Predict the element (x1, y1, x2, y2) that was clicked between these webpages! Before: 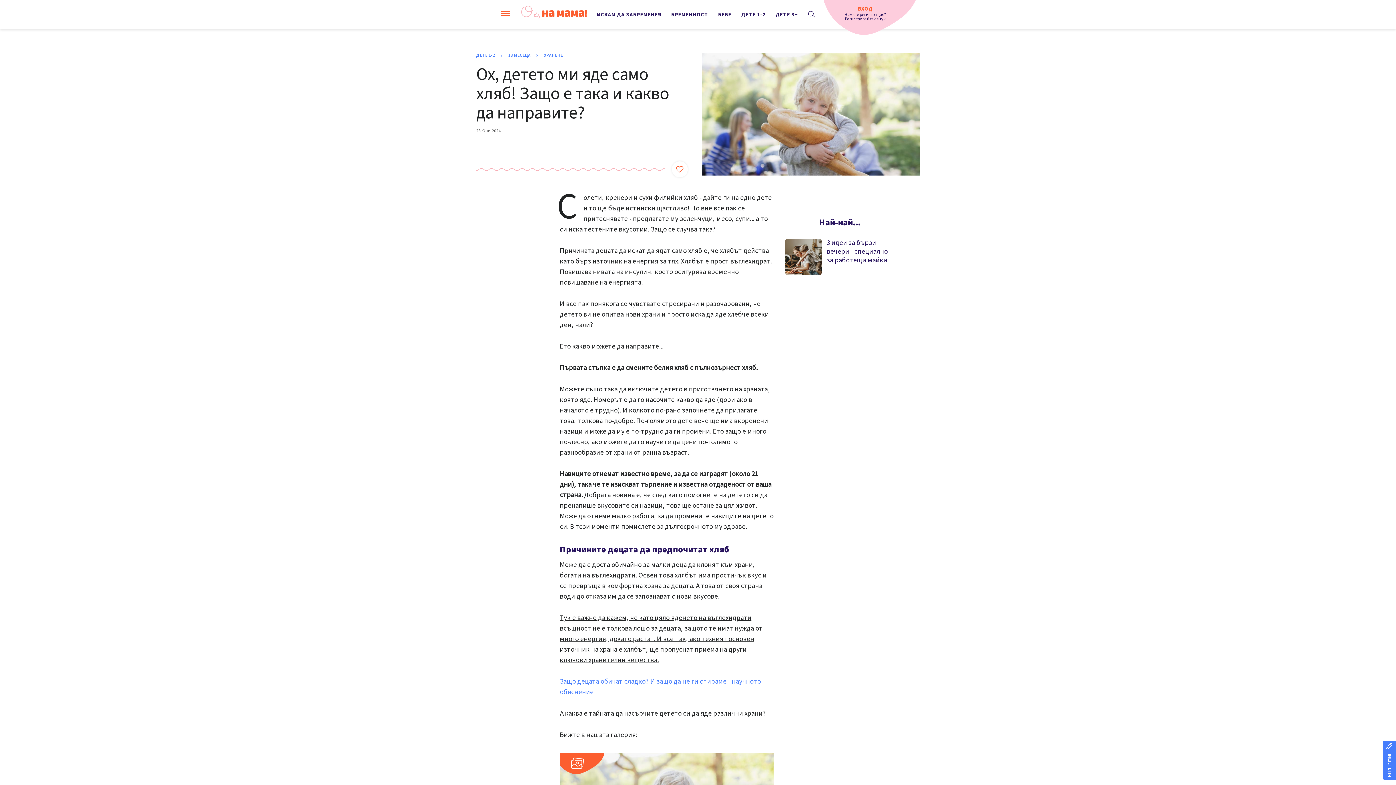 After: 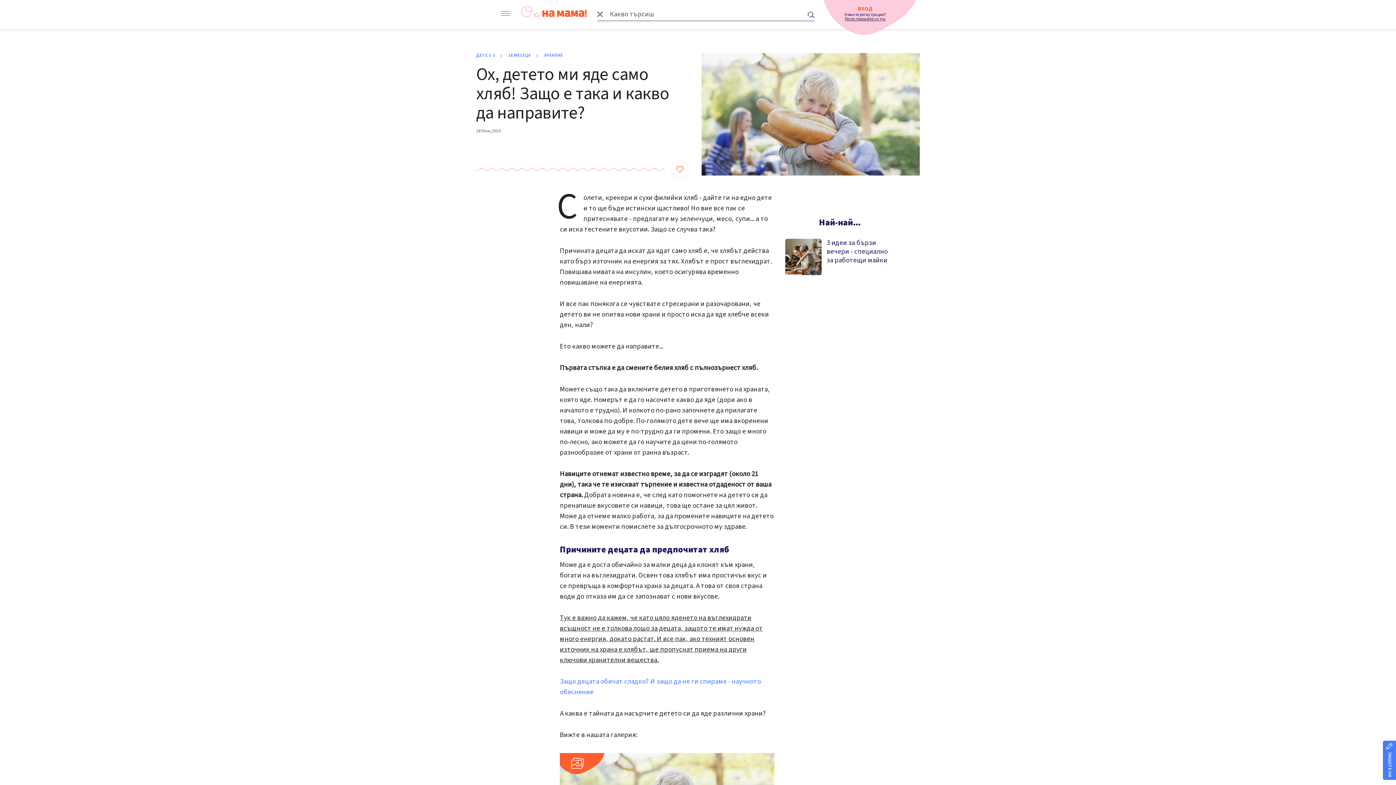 Action: bbox: (804, 7, 819, 21)